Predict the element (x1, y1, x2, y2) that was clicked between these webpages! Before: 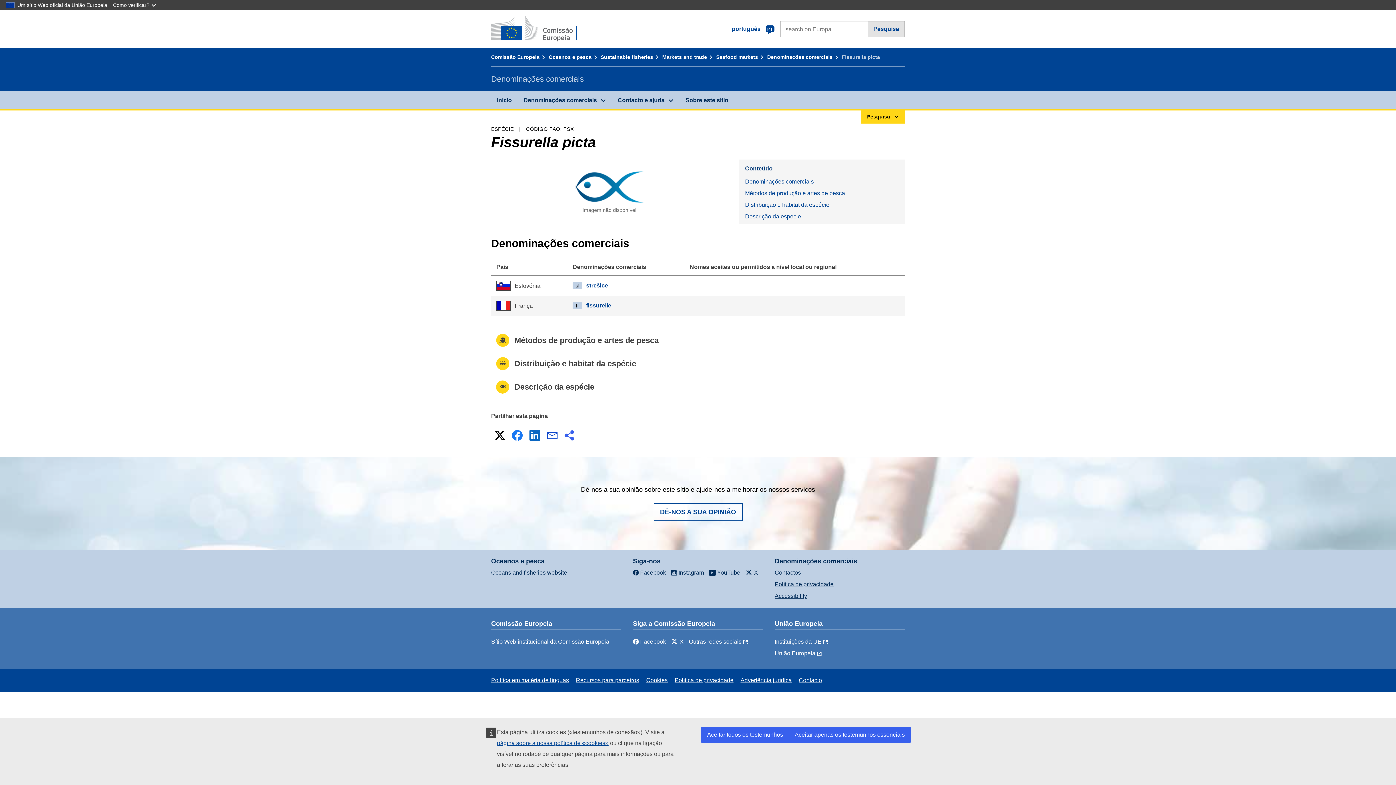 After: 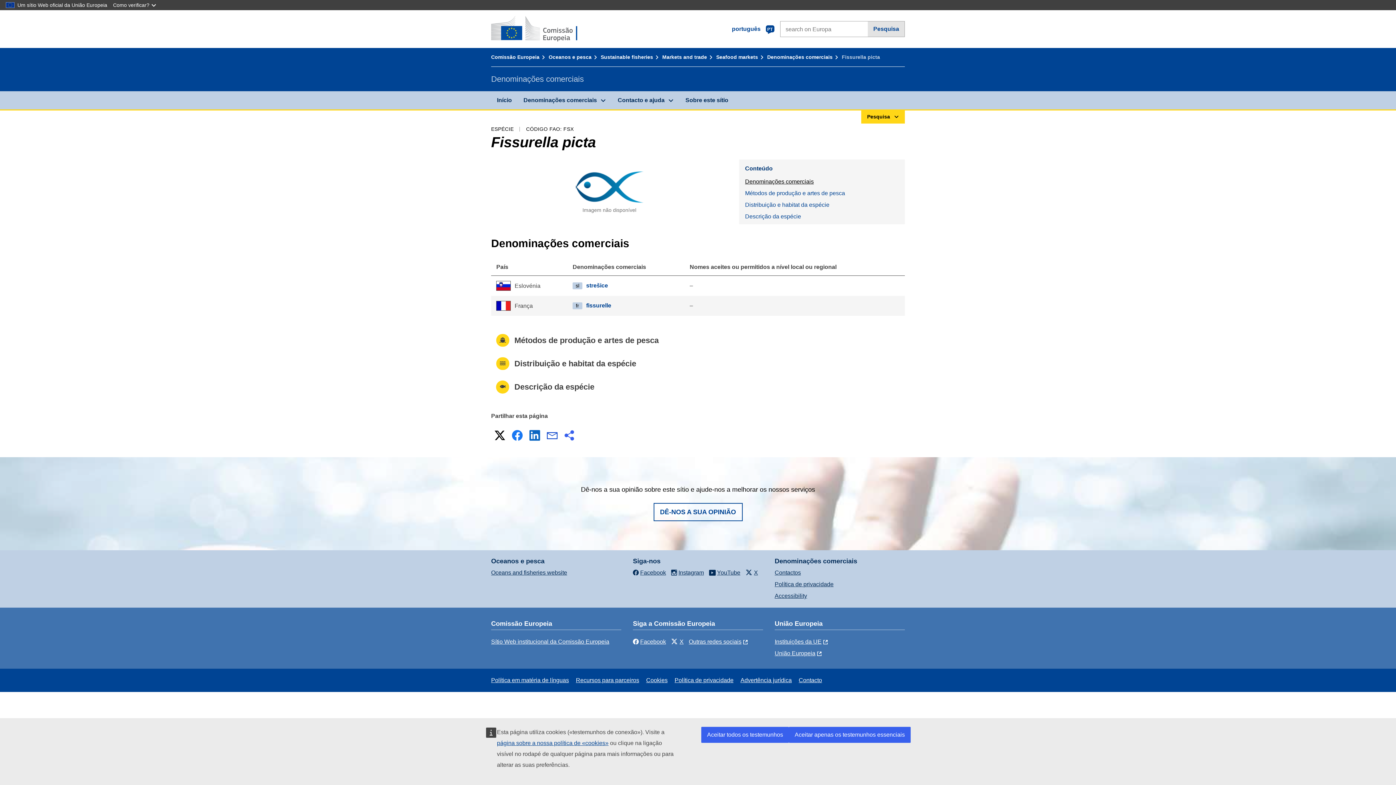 Action: bbox: (739, 175, 905, 187) label: Denominações comerciais